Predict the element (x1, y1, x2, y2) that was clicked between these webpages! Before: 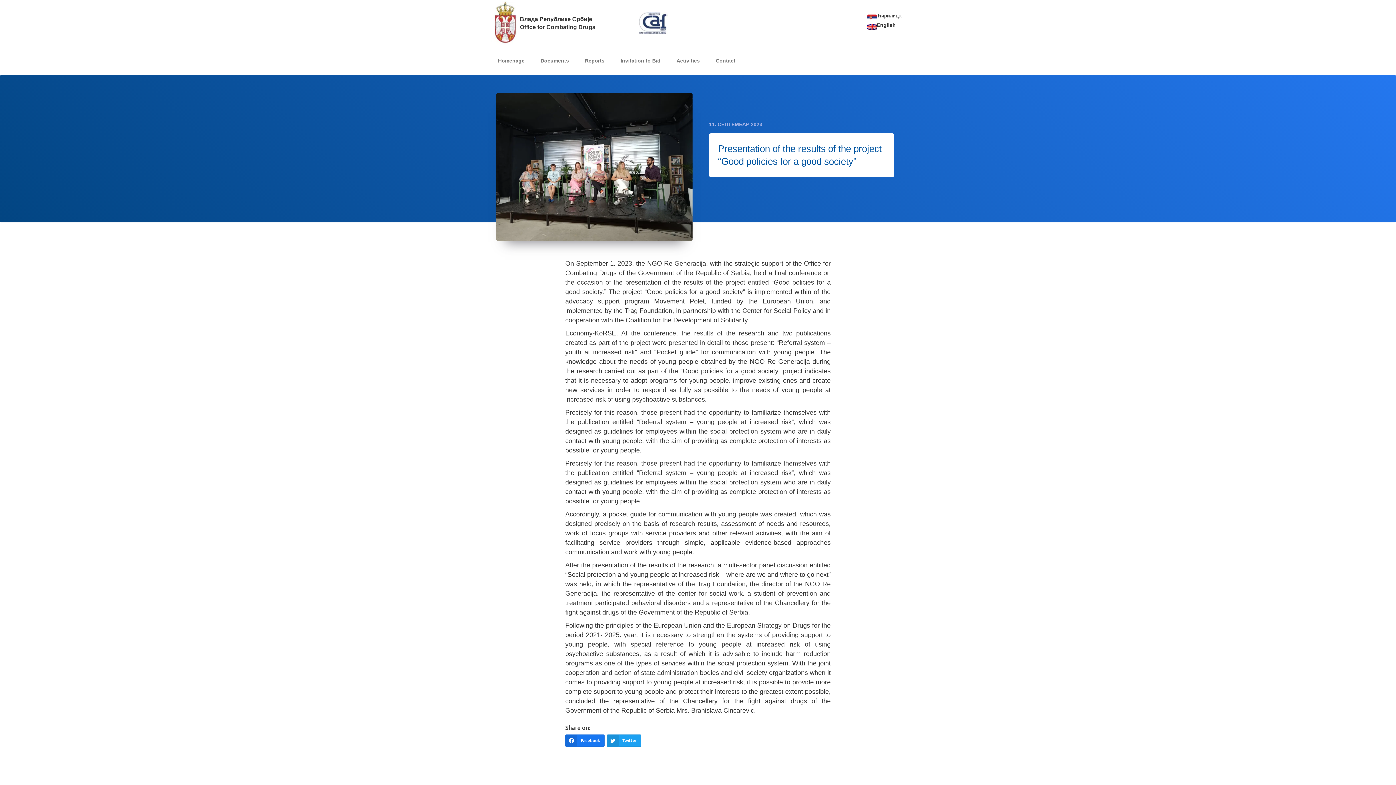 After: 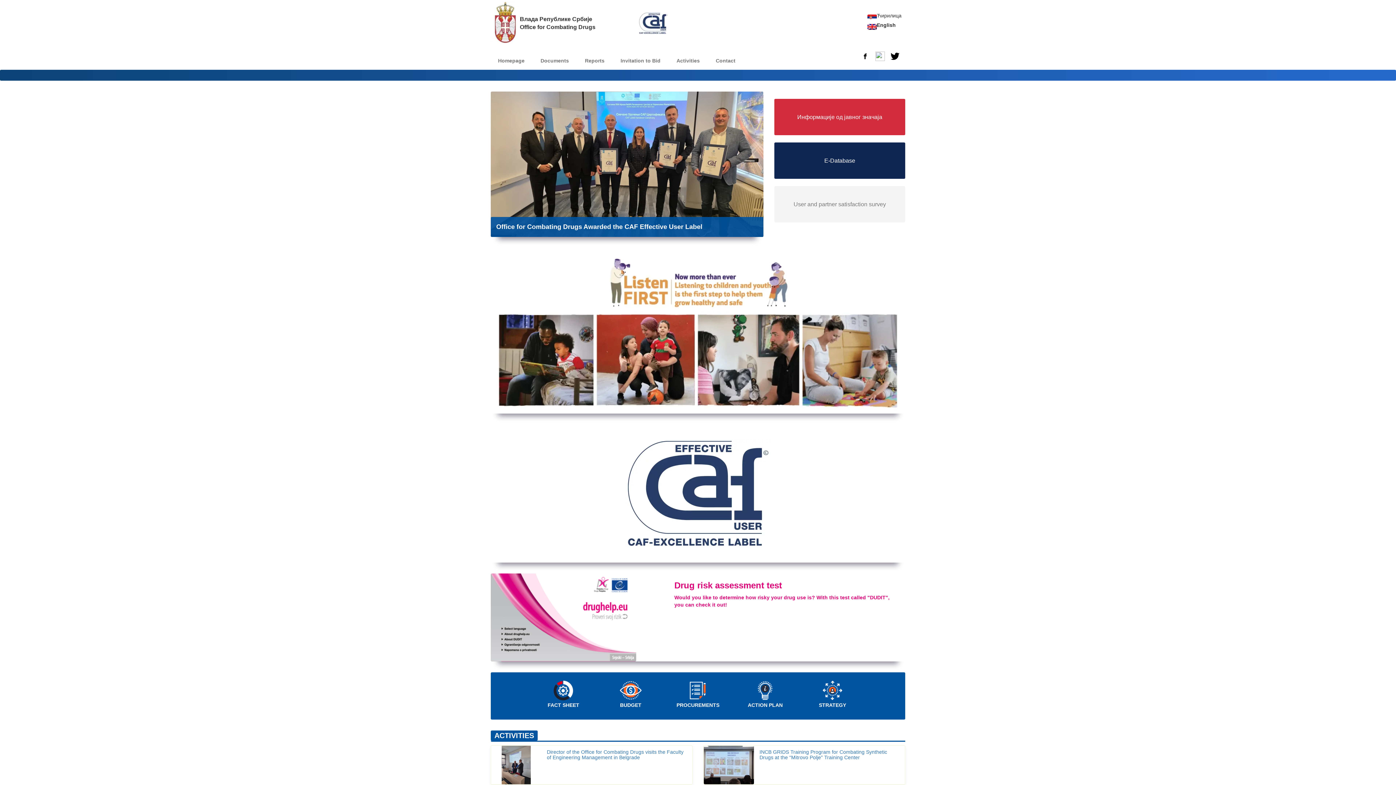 Action: label: Homepage bbox: (490, 54, 532, 67)